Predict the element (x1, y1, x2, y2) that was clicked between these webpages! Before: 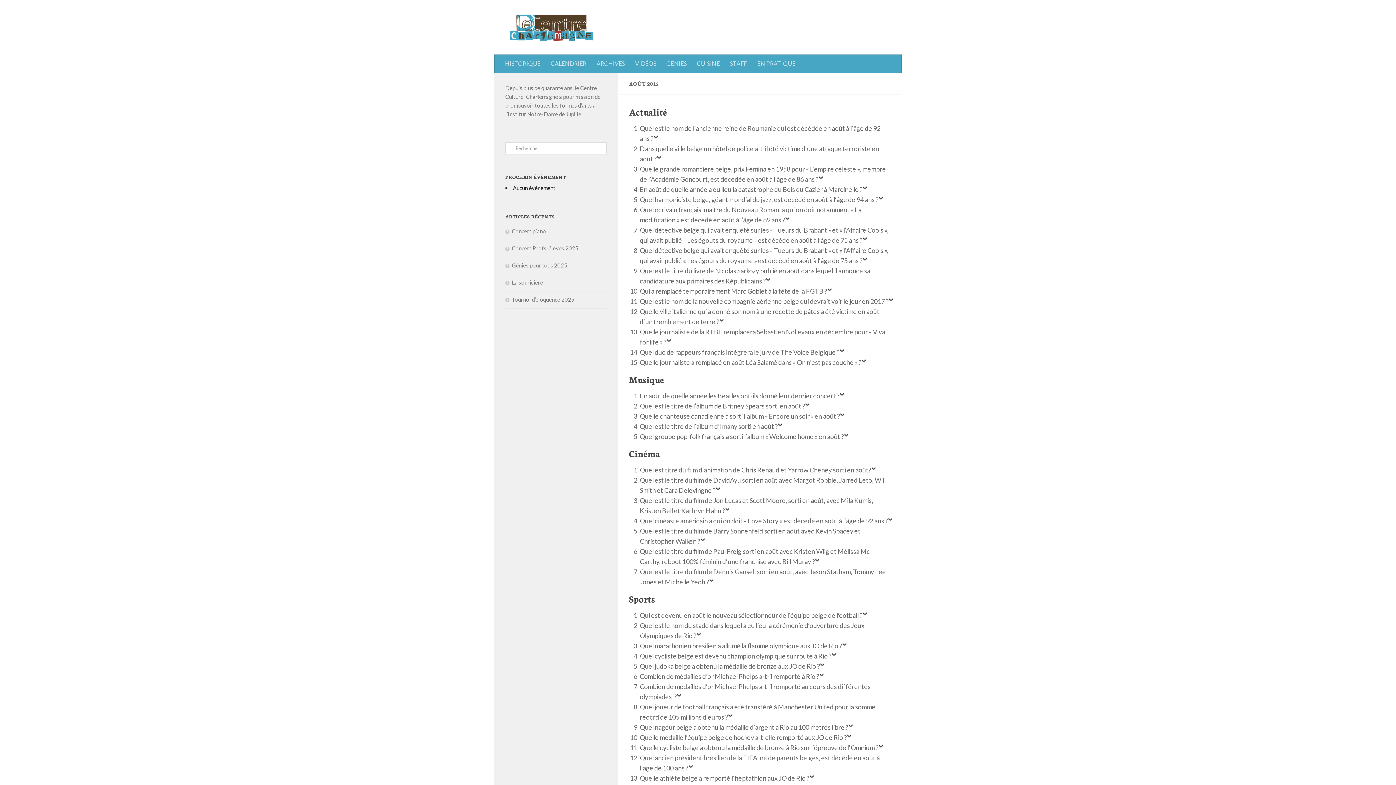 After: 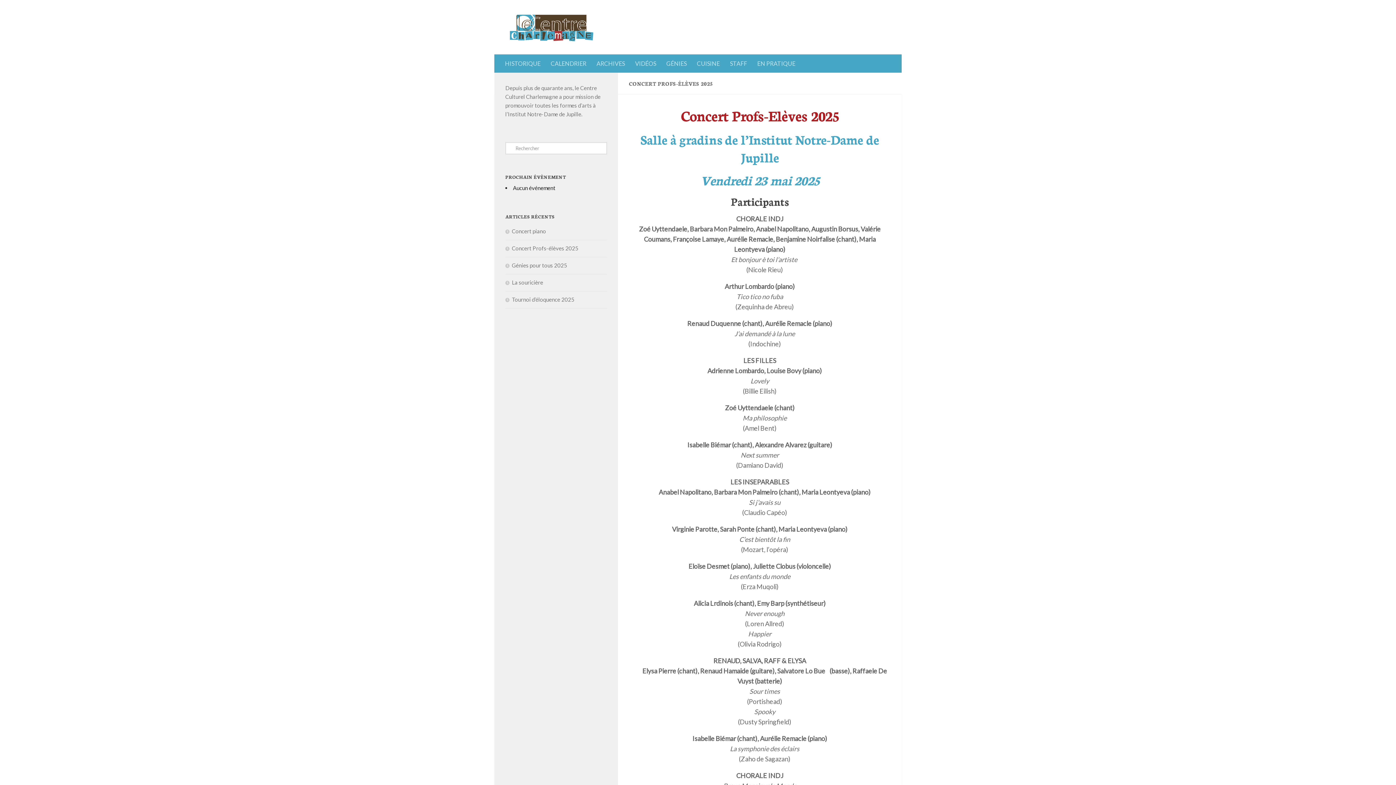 Action: label: Concert Profs-élèves 2025 bbox: (505, 245, 578, 251)